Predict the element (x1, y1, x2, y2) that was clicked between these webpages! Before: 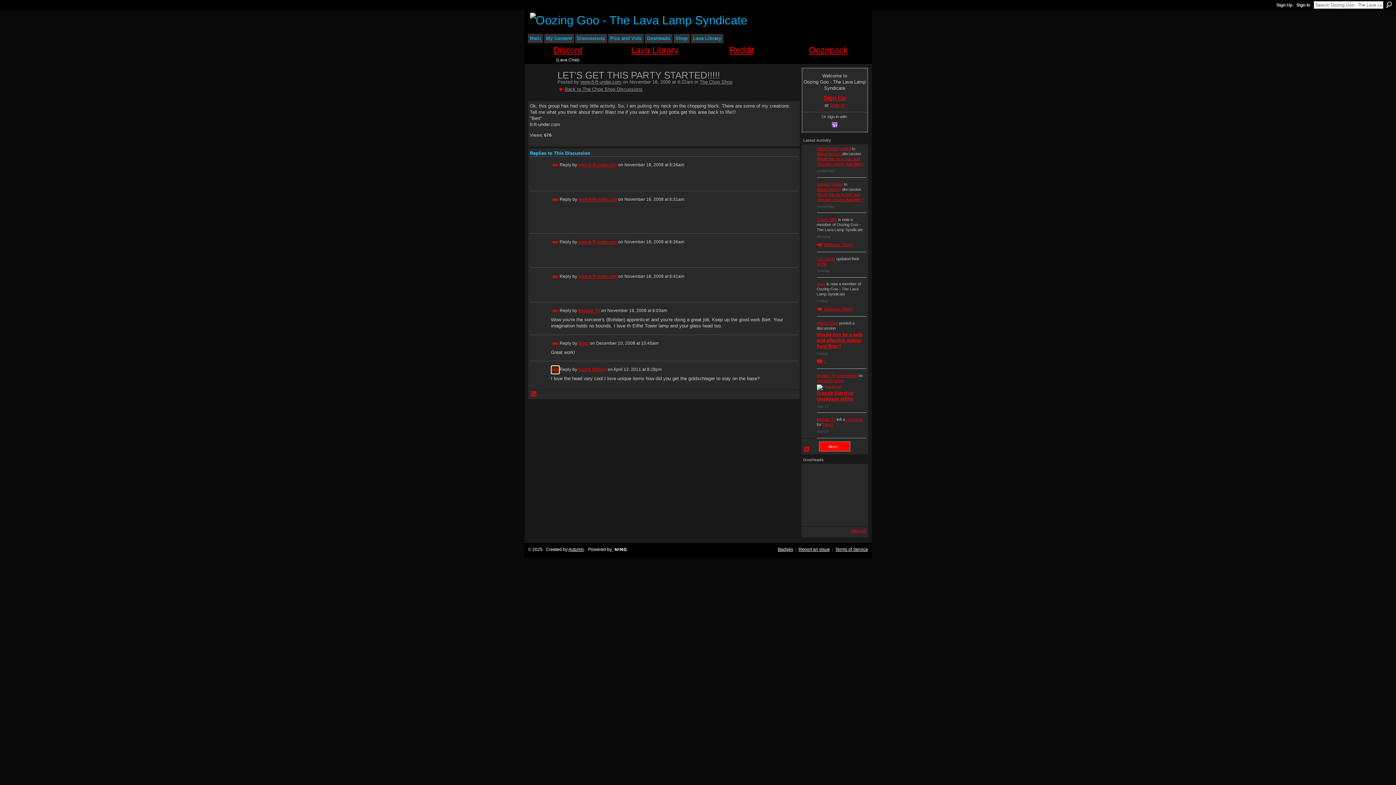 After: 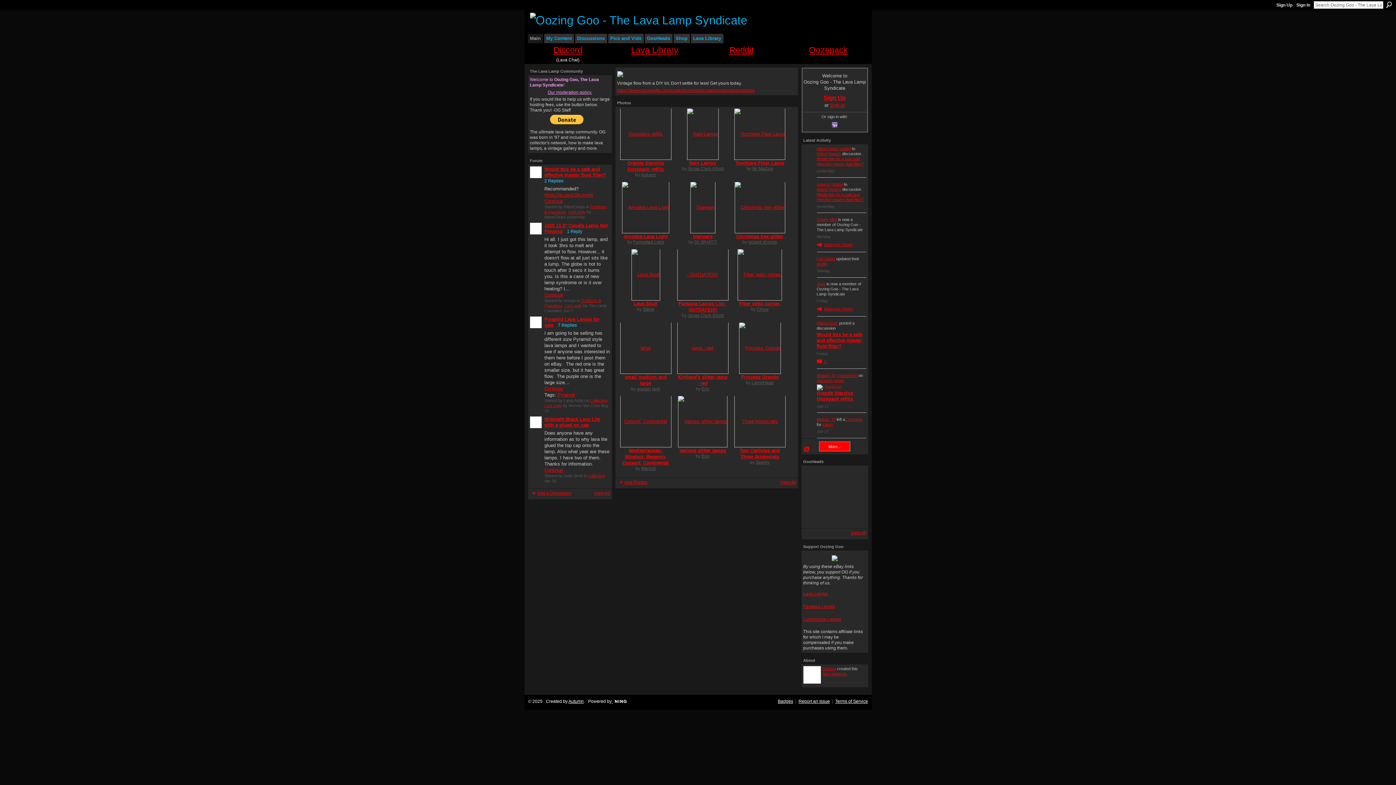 Action: label: Shop bbox: (673, 33, 690, 43)